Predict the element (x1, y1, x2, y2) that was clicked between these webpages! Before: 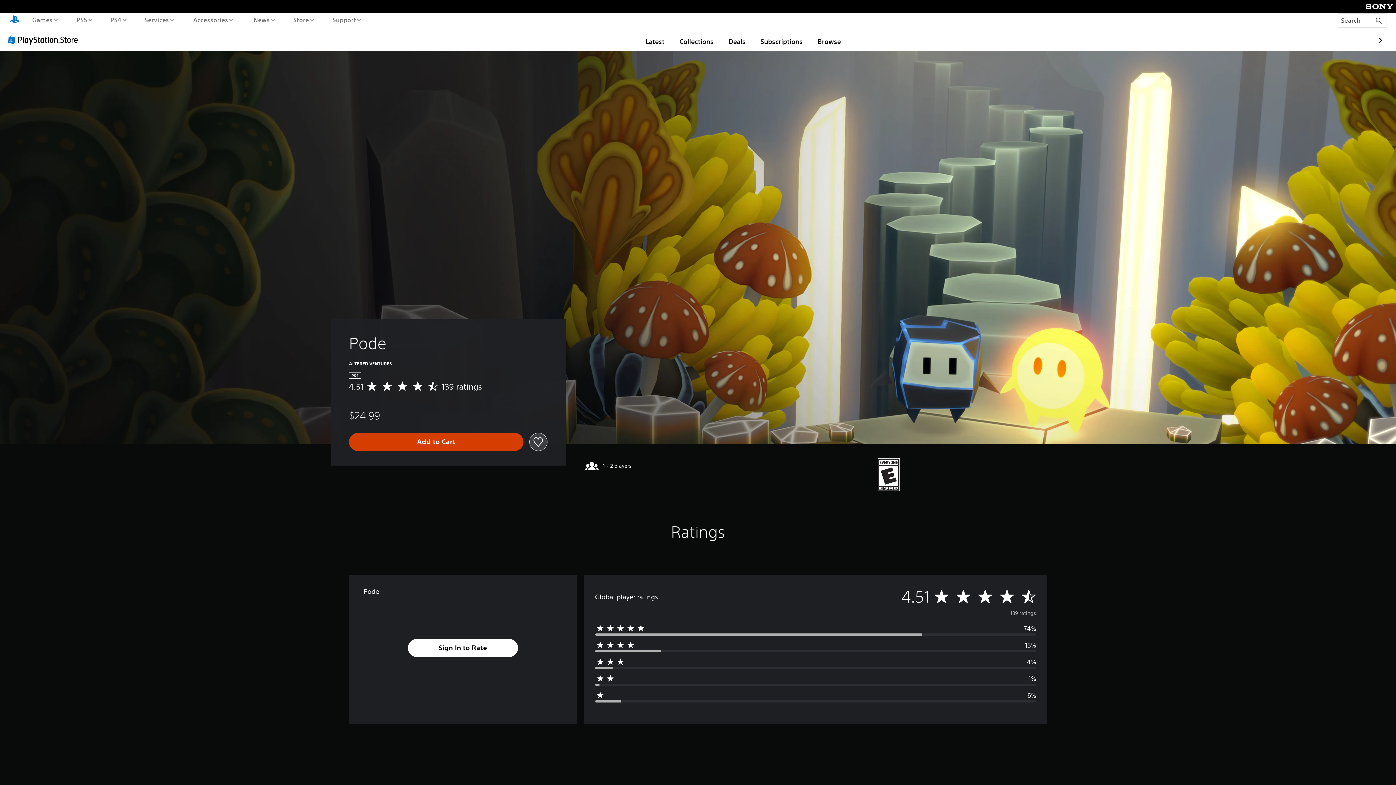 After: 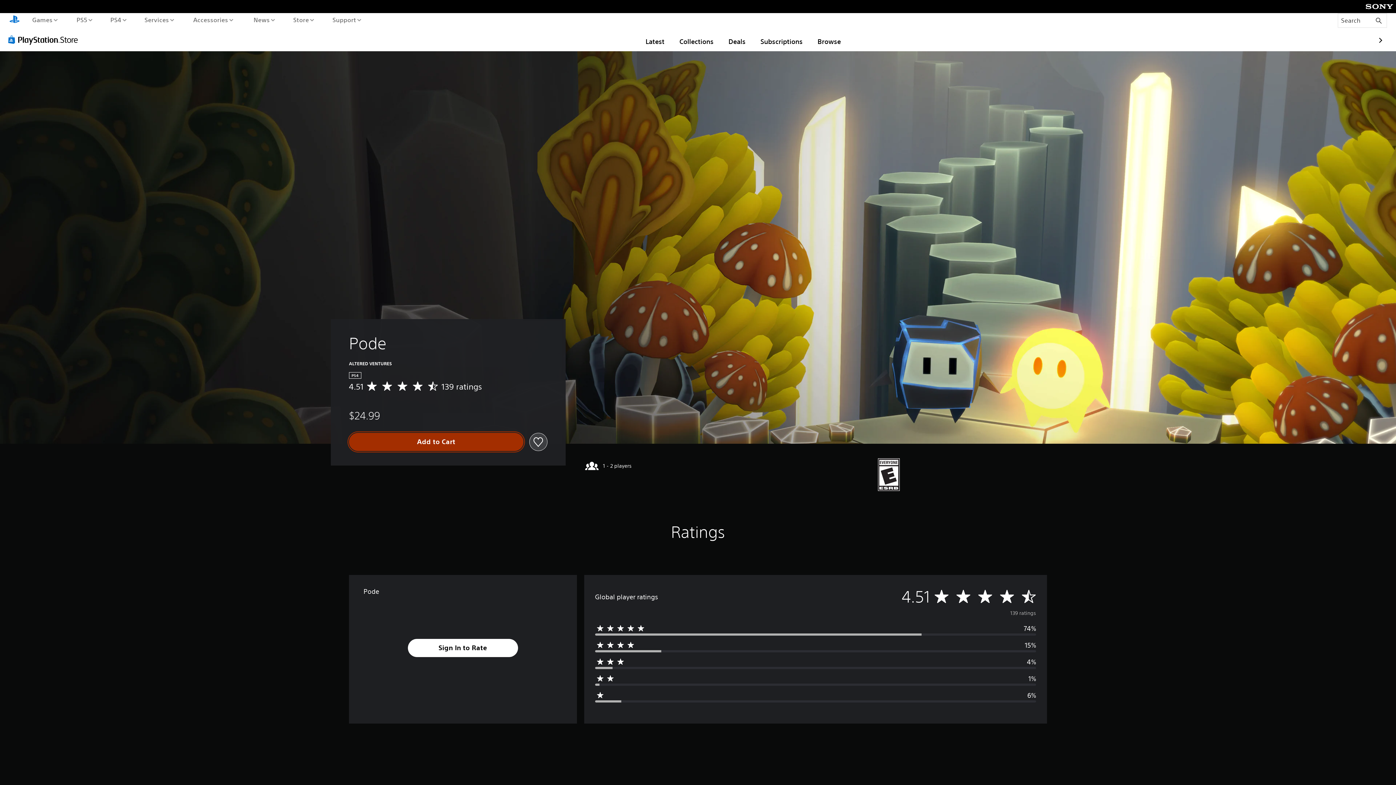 Action: label: Add to Cart bbox: (349, 433, 523, 451)